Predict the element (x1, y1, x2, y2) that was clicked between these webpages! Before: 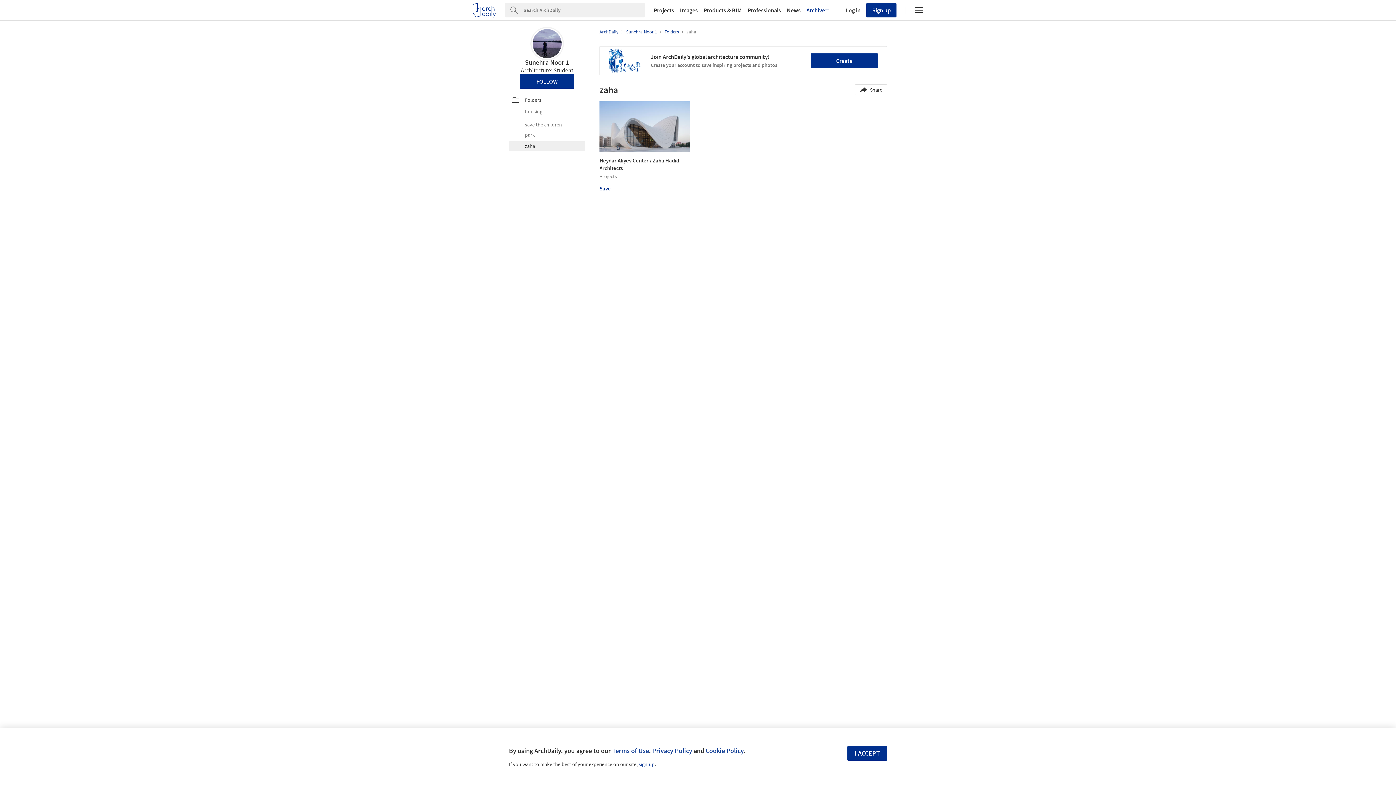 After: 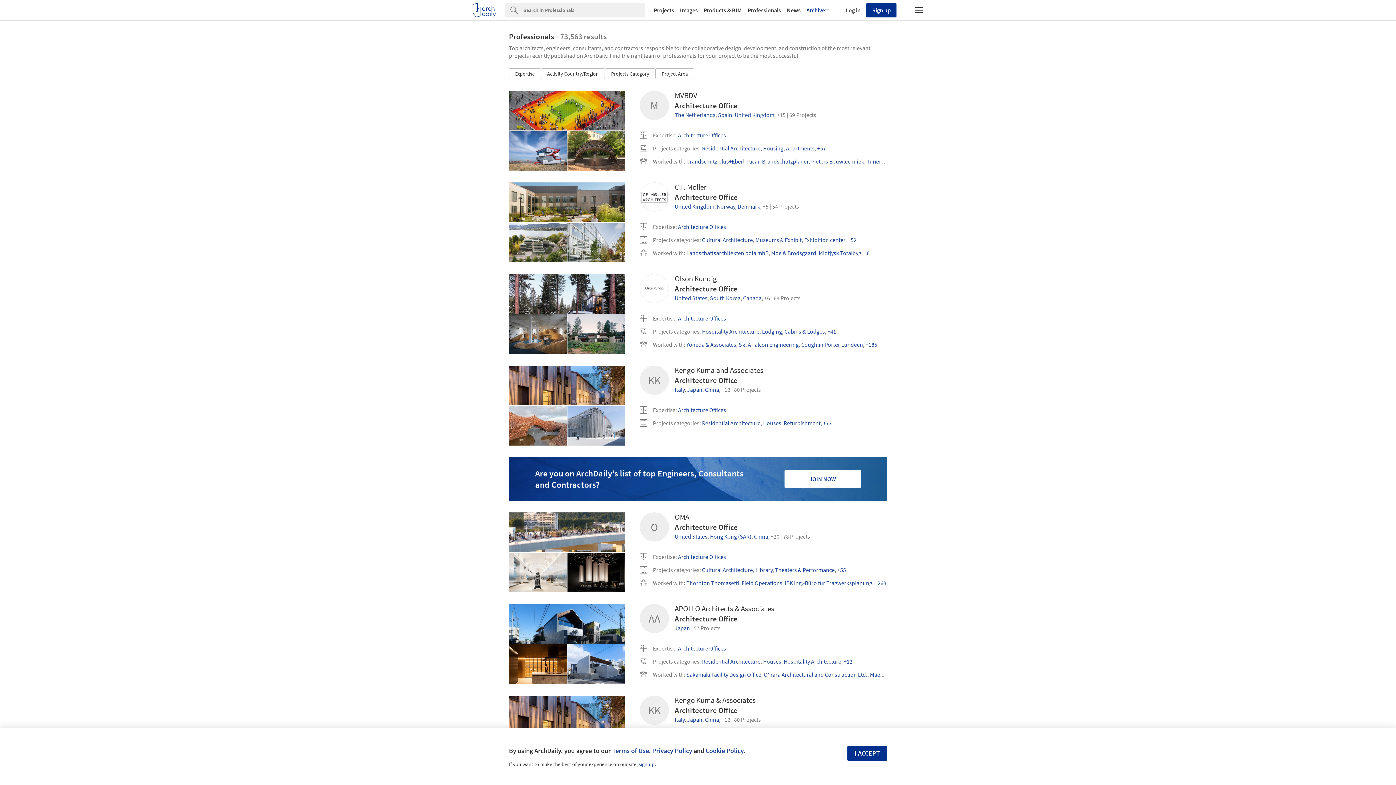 Action: label: Professionals bbox: (744, 7, 784, 13)